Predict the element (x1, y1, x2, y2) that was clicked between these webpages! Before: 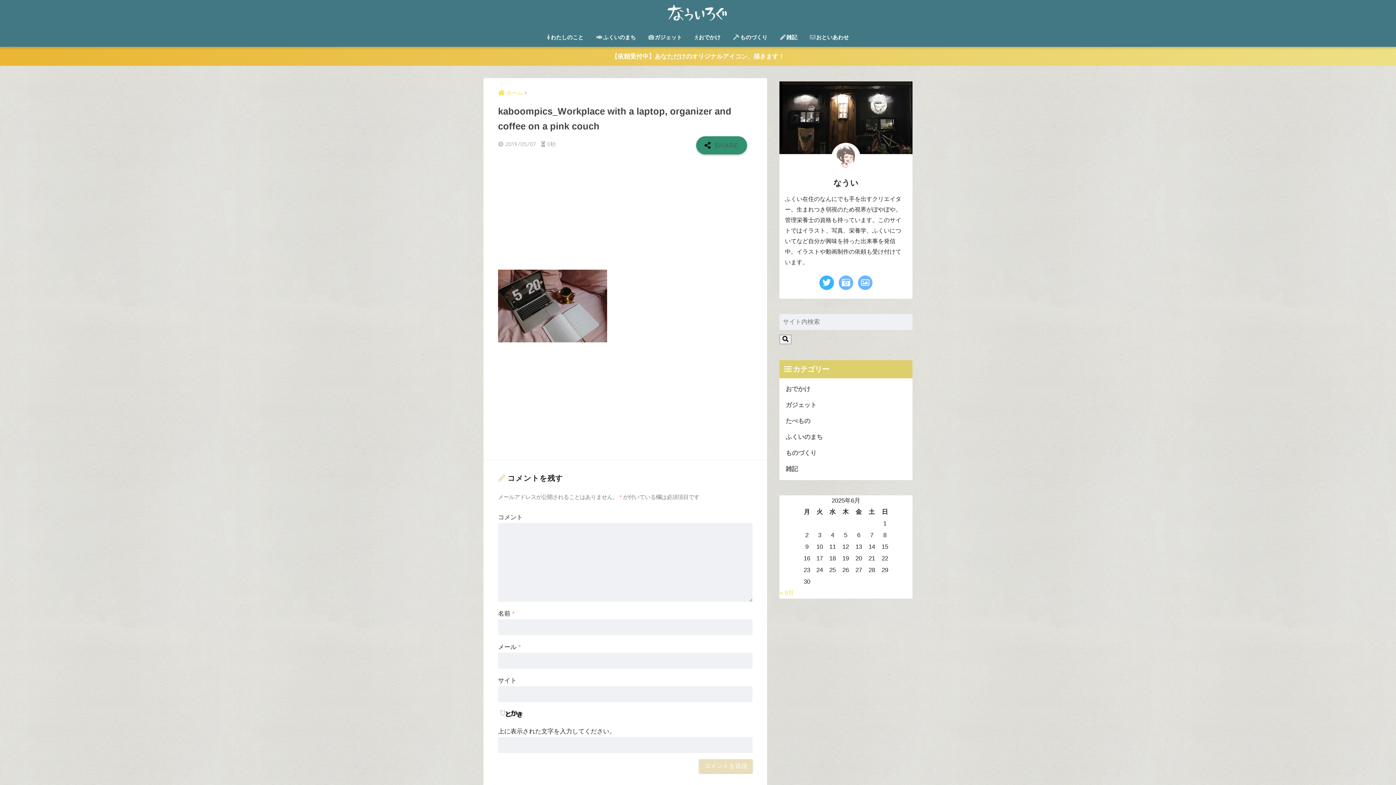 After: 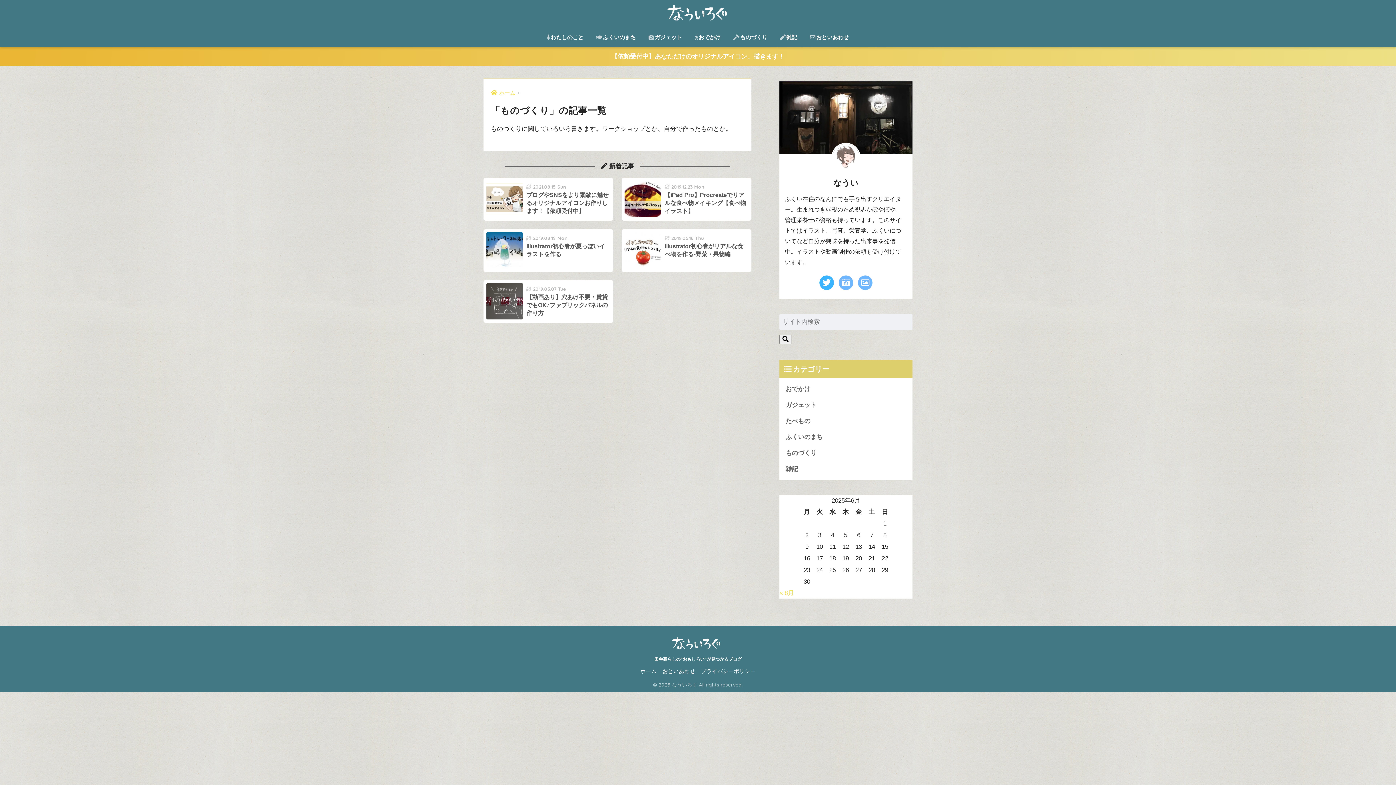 Action: label: ものづくり bbox: (783, 445, 909, 461)